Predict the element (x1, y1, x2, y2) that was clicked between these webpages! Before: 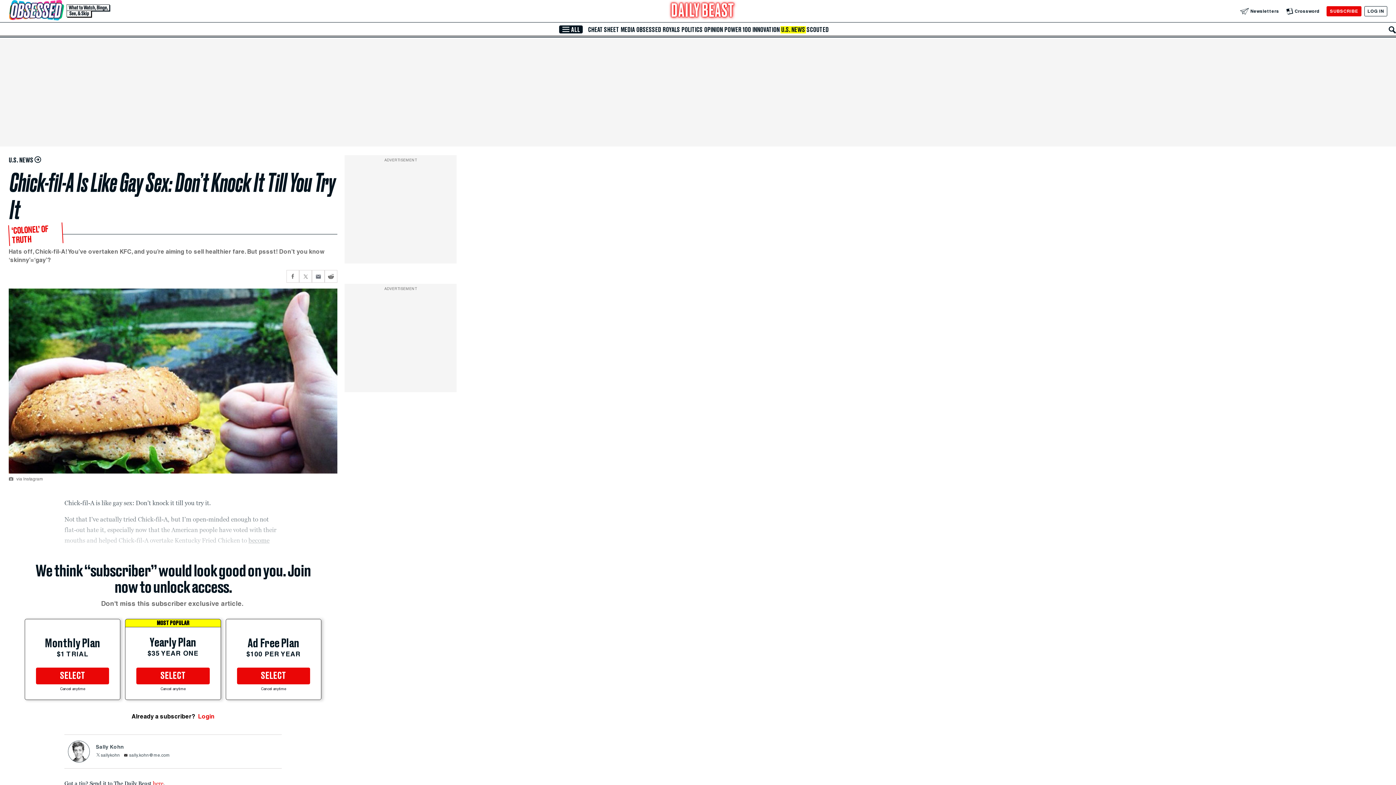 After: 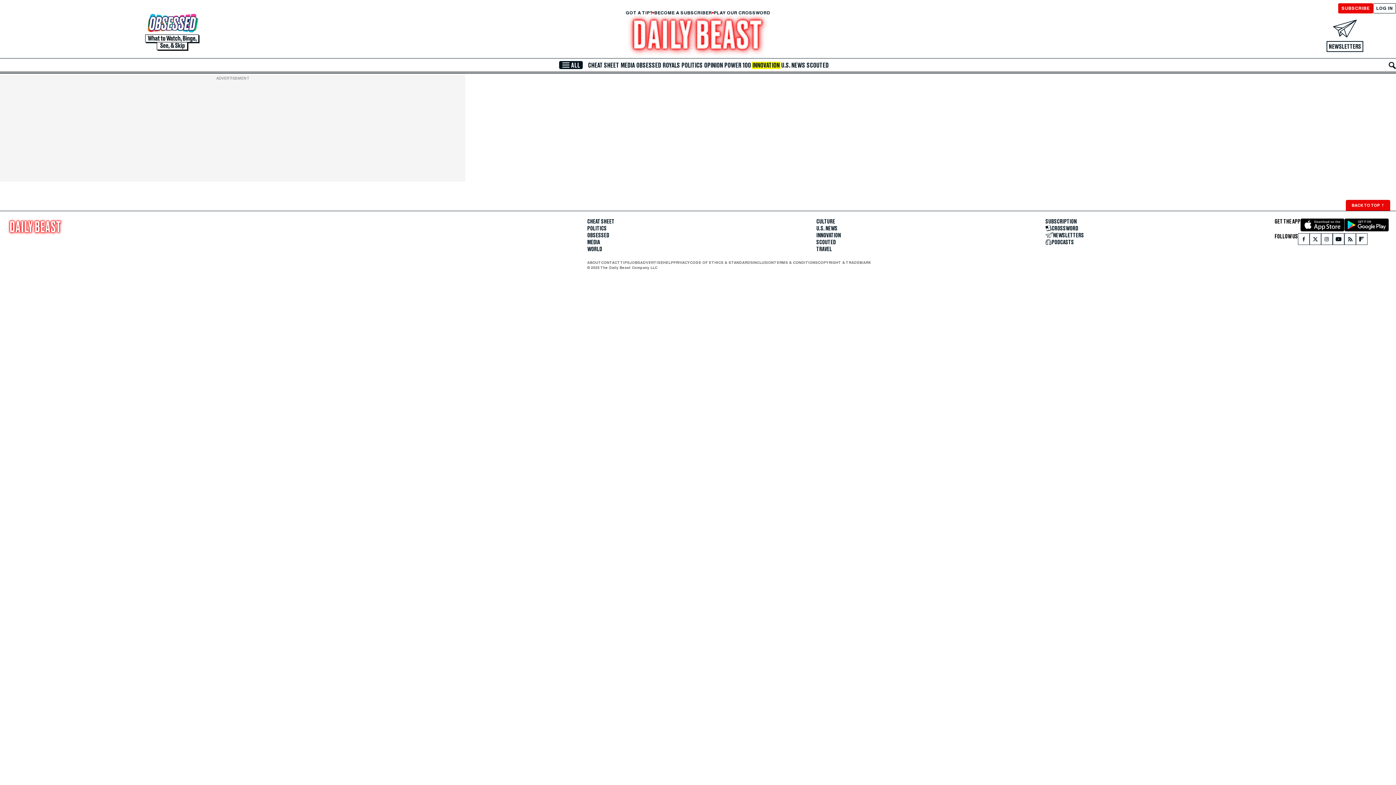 Action: label: INNOVATION bbox: (751, 26, 780, 33)